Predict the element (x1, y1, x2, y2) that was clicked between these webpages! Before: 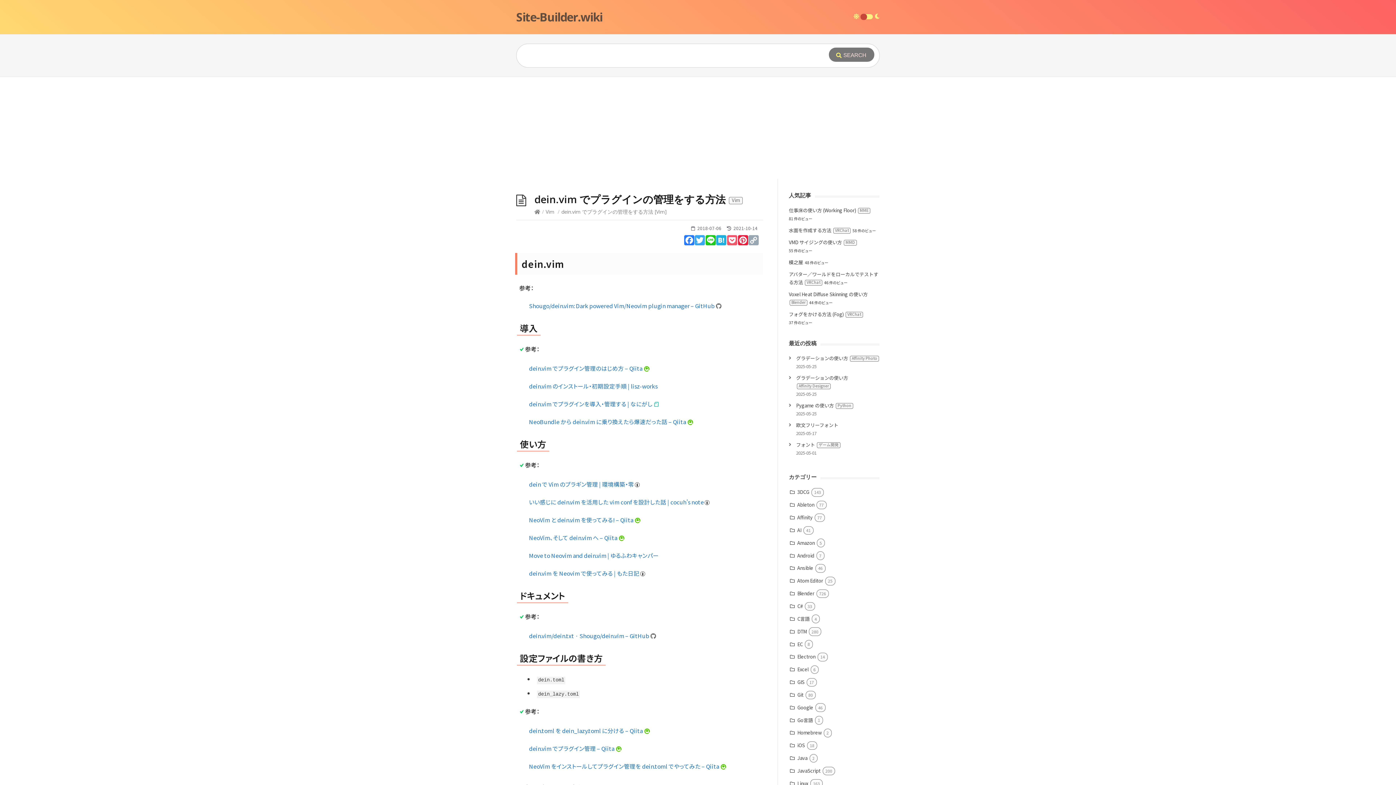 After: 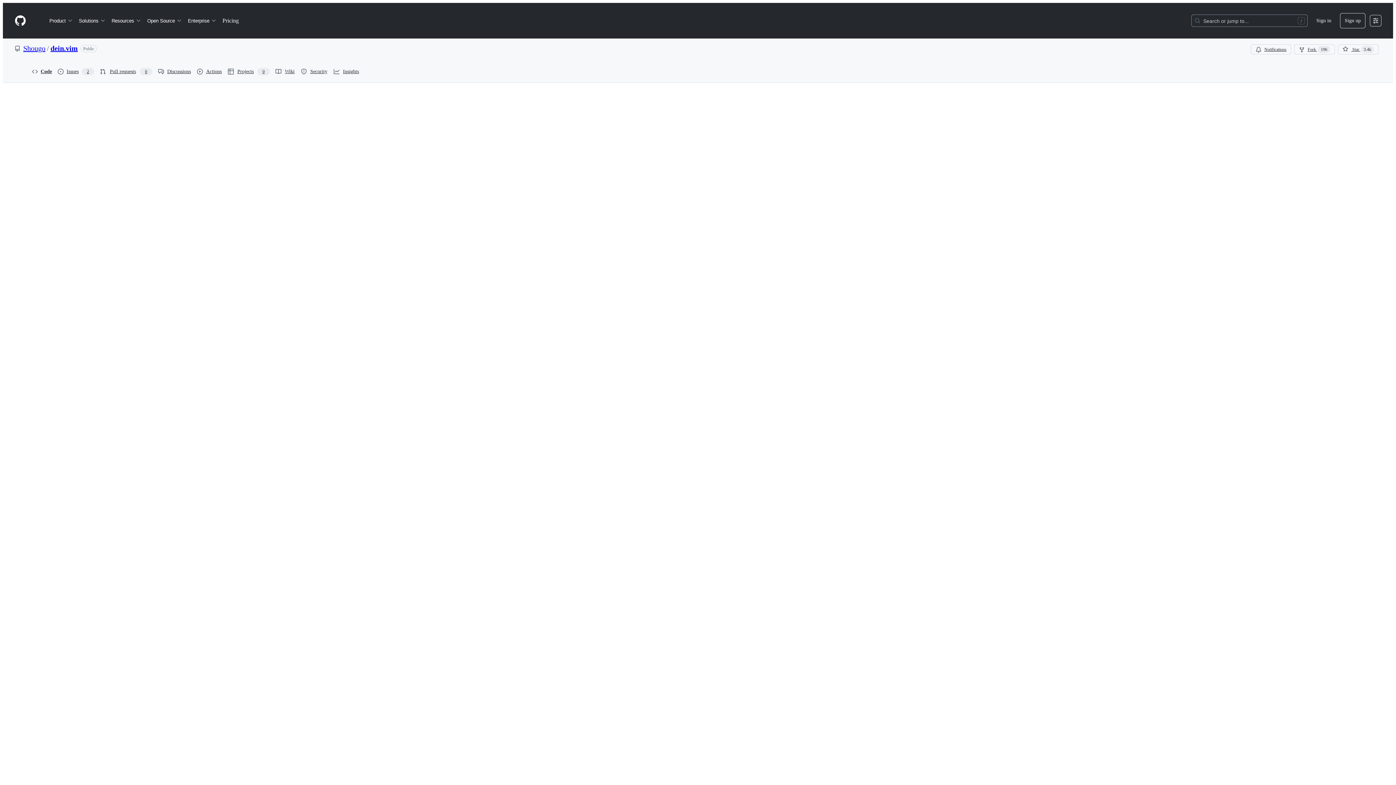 Action: bbox: (529, 632, 656, 640) label: dein.vim/dein.txt · Shougo/dein.vim – GitHub 